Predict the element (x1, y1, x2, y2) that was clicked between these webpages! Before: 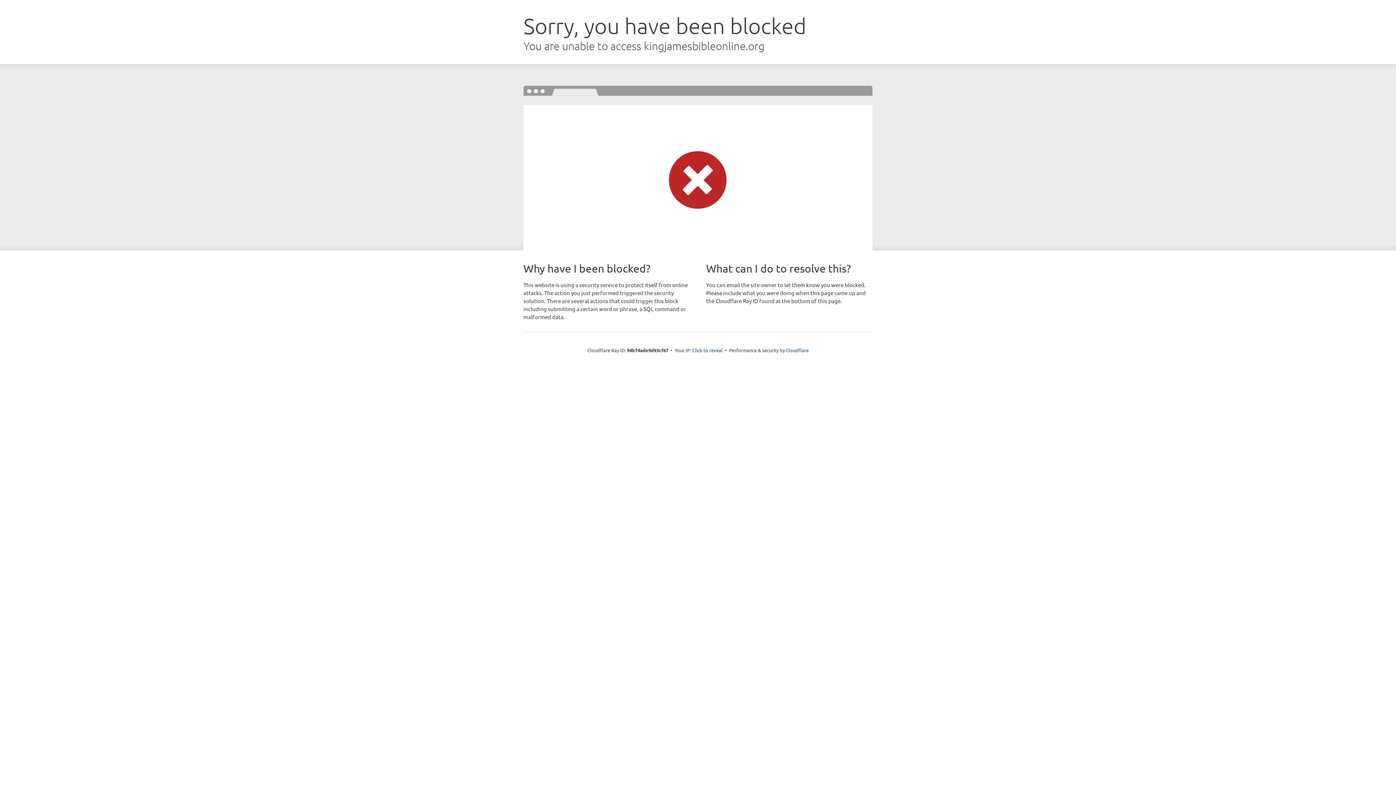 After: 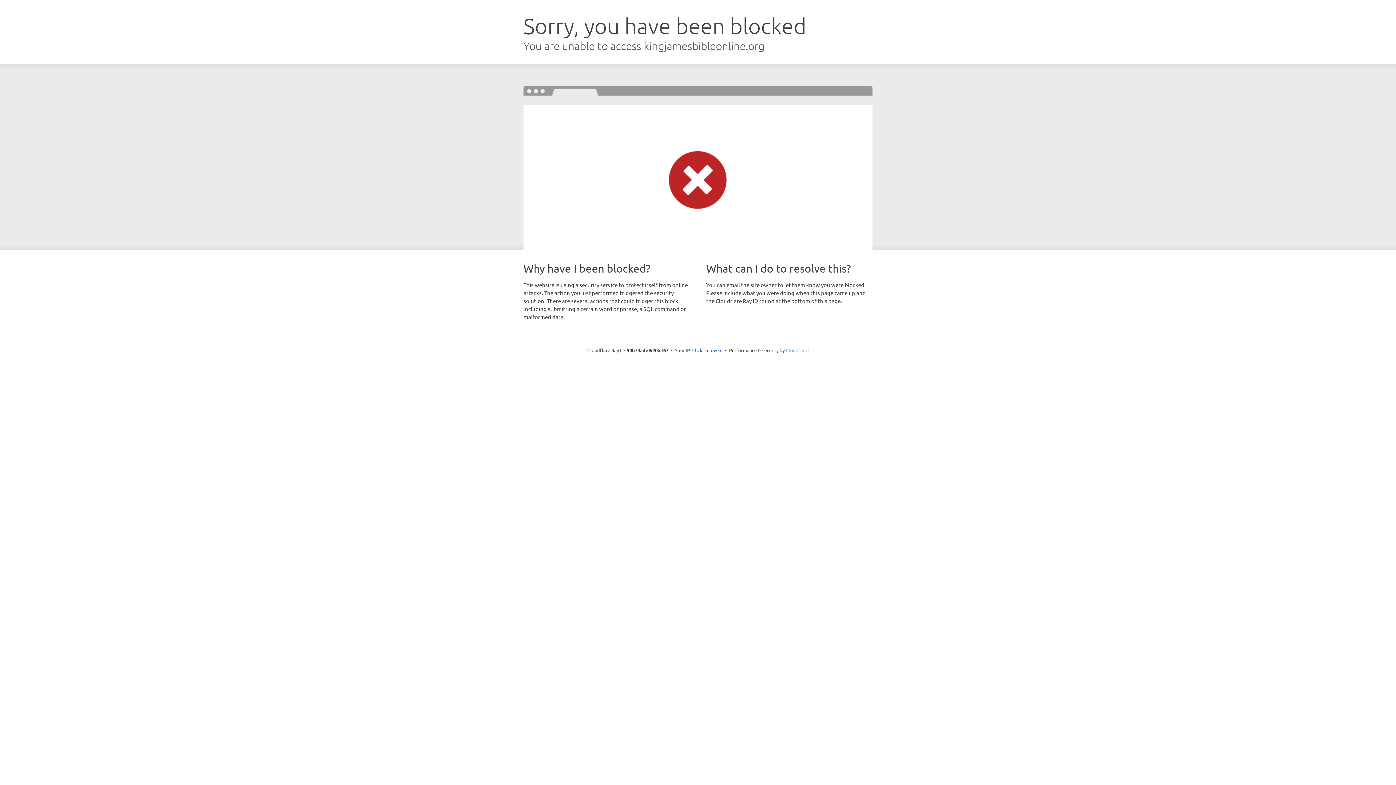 Action: bbox: (786, 347, 808, 353) label: Cloudflare